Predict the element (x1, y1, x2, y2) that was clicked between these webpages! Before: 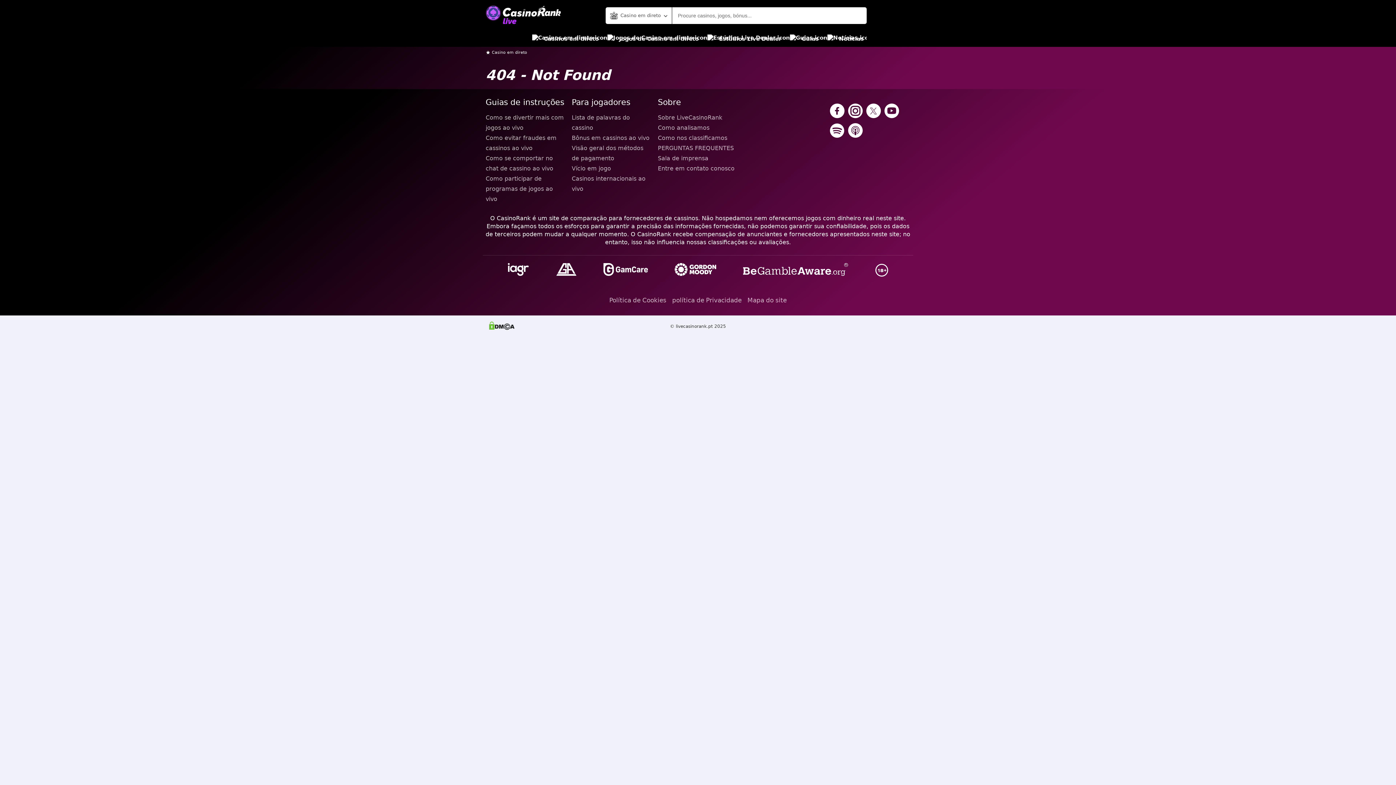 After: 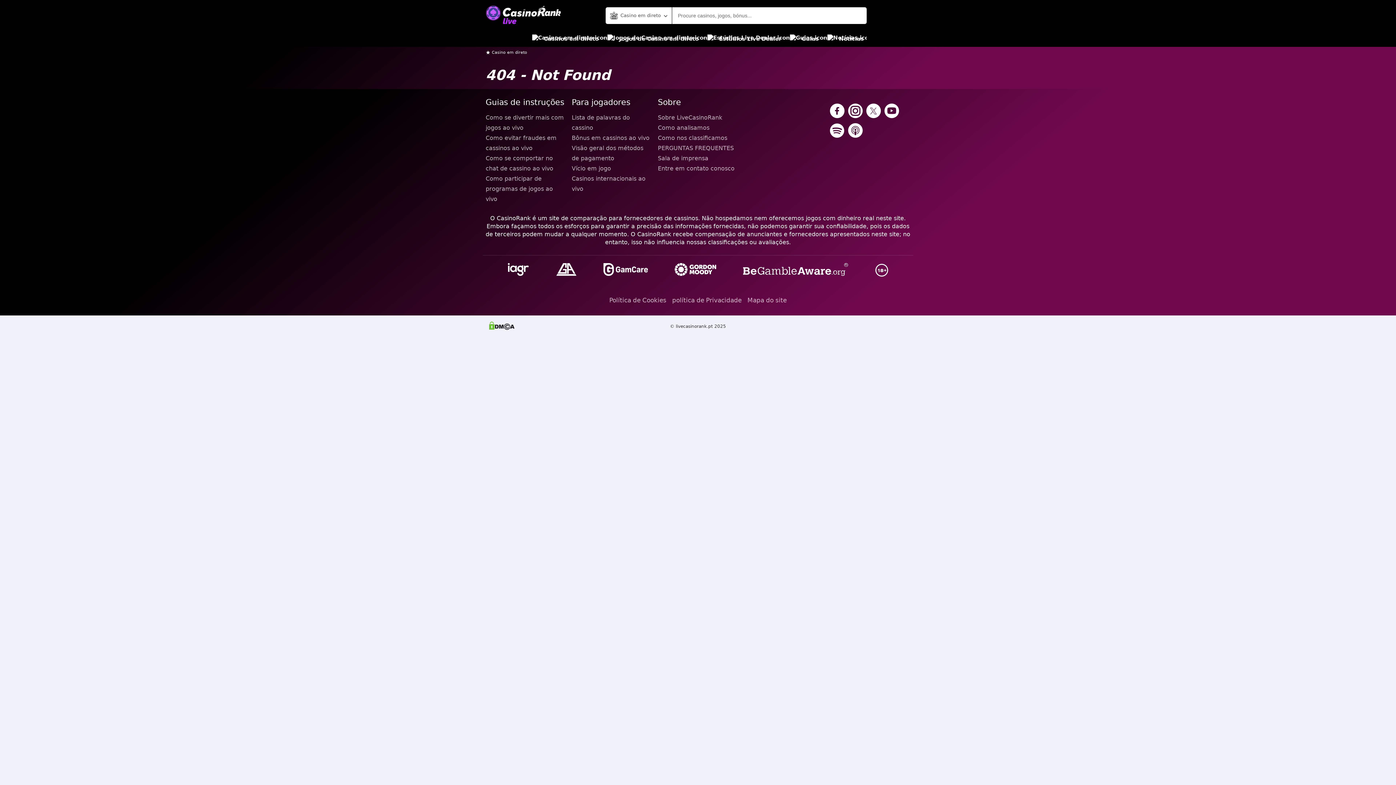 Action: bbox: (884, 103, 899, 119)